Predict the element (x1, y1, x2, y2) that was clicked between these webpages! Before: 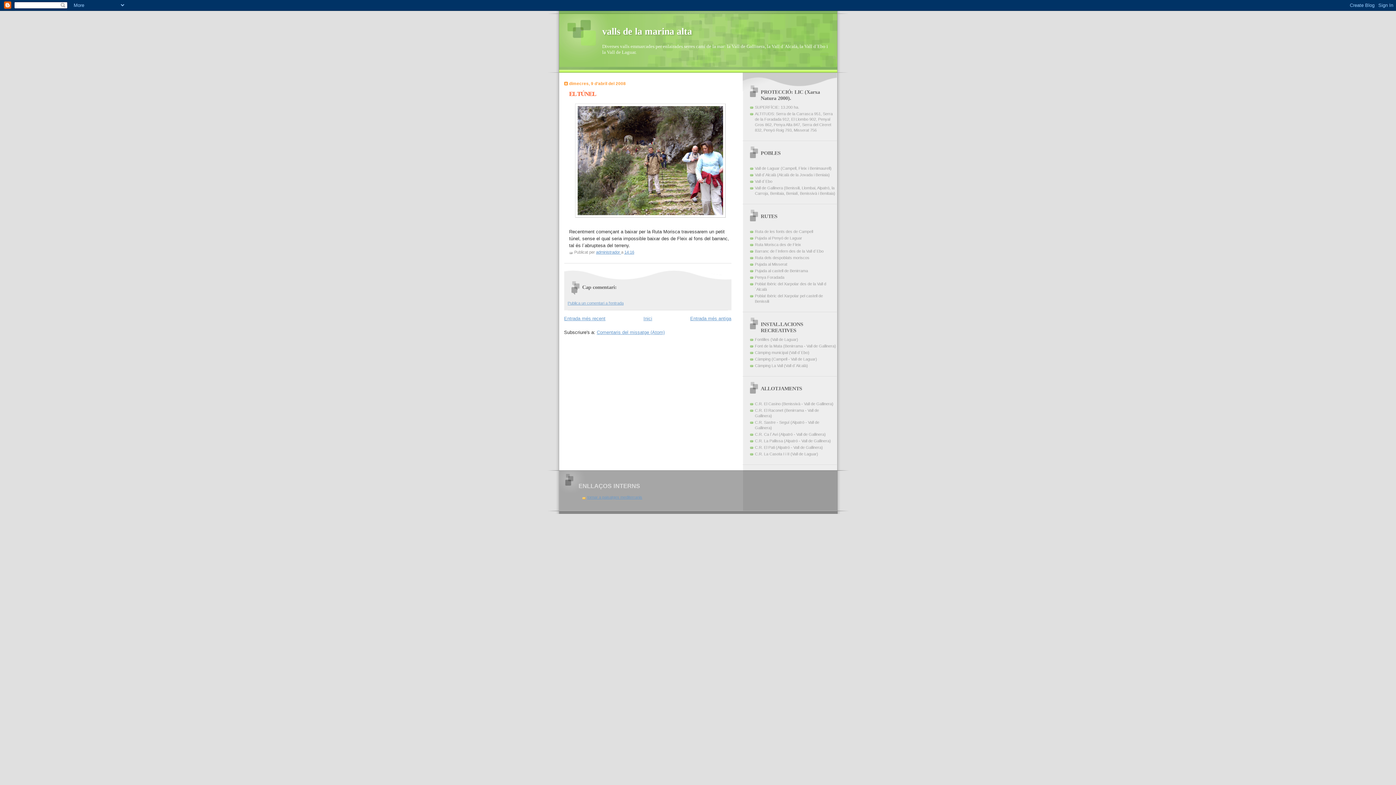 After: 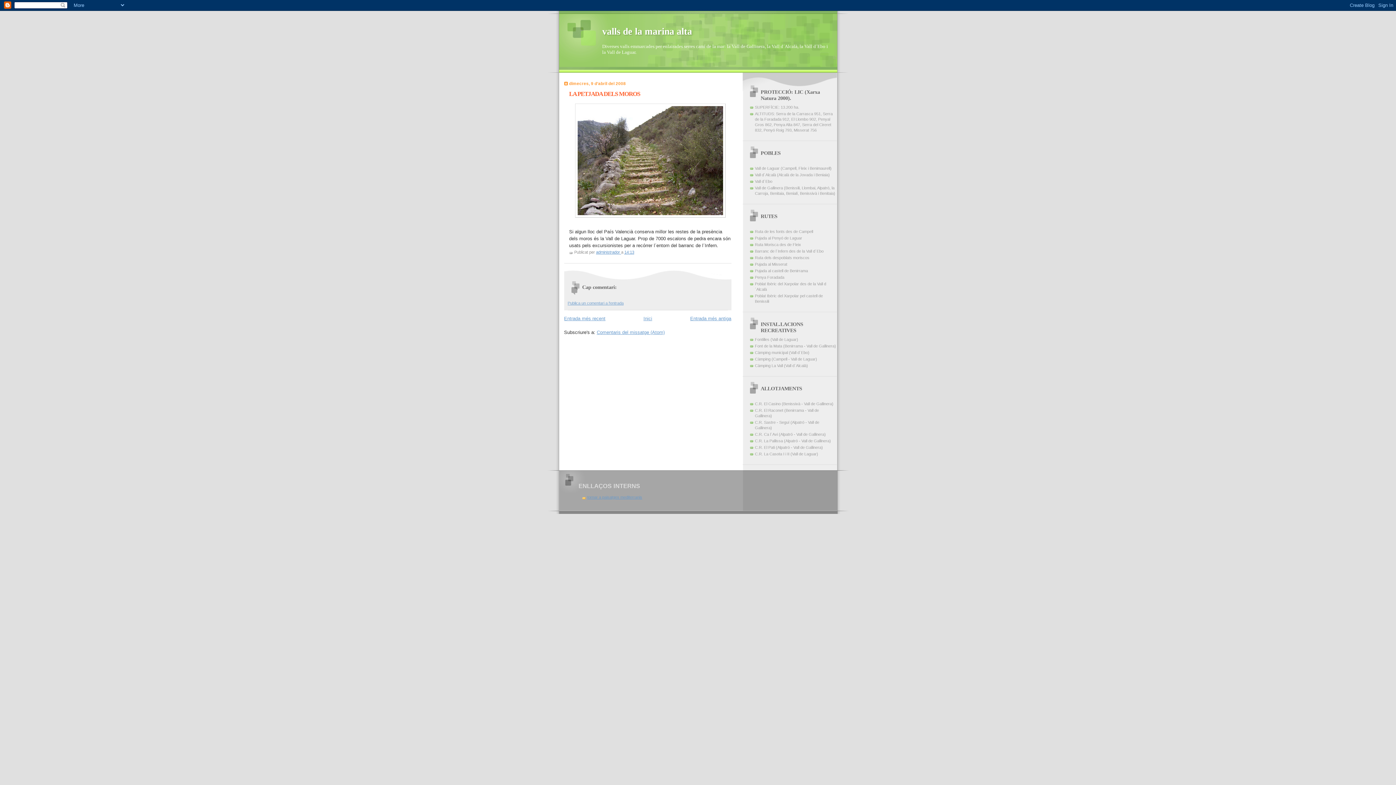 Action: label: Entrada més antiga bbox: (690, 316, 731, 321)